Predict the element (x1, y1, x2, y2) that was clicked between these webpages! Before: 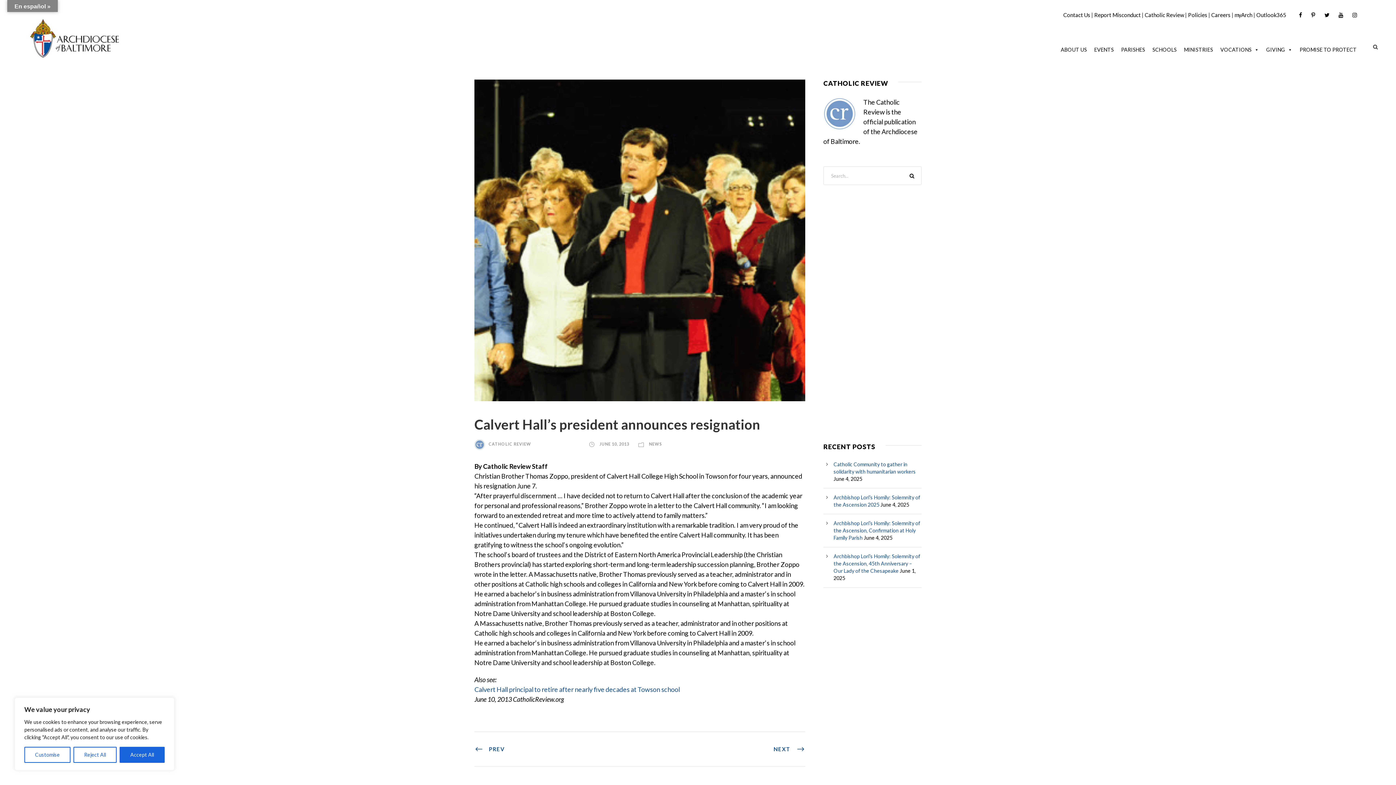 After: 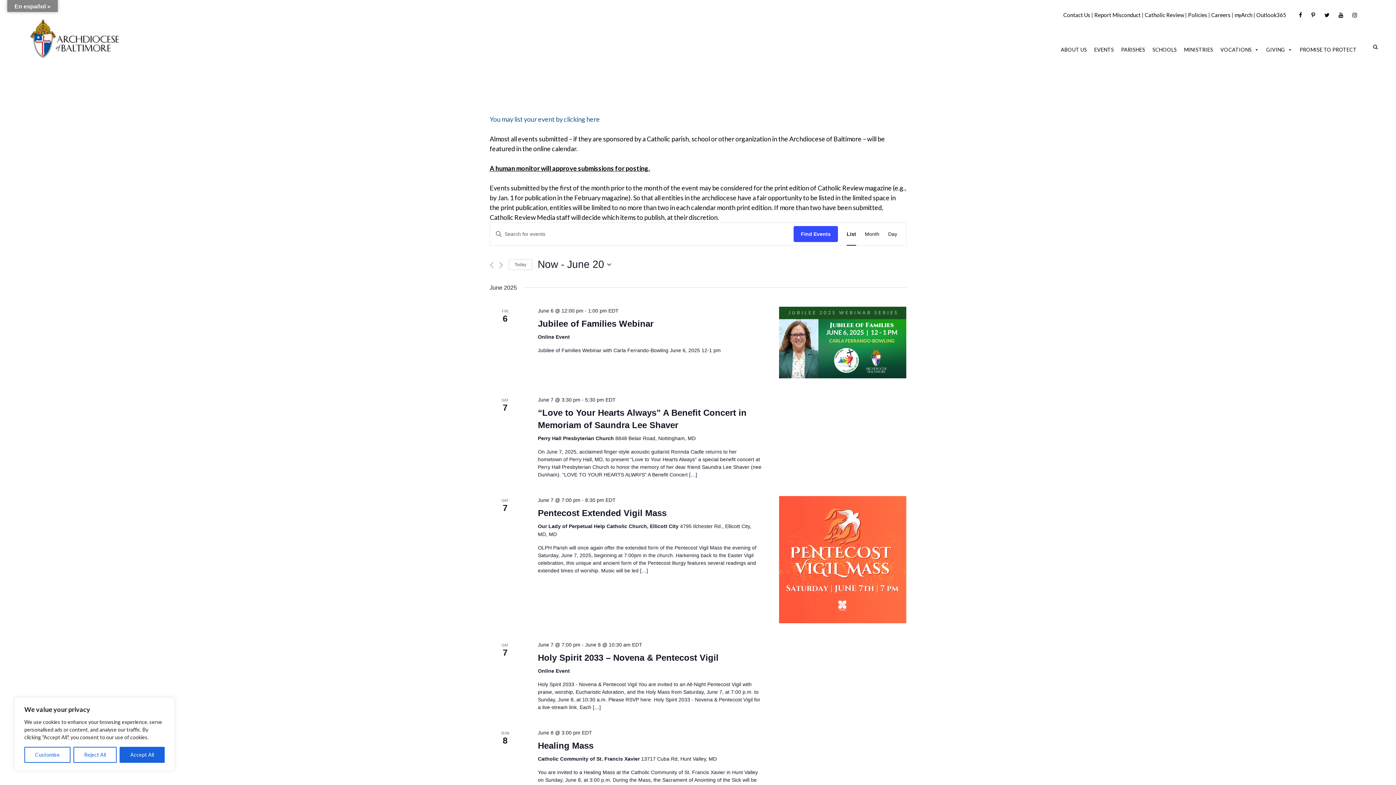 Action: bbox: (1090, 42, 1117, 57) label: EVENTS